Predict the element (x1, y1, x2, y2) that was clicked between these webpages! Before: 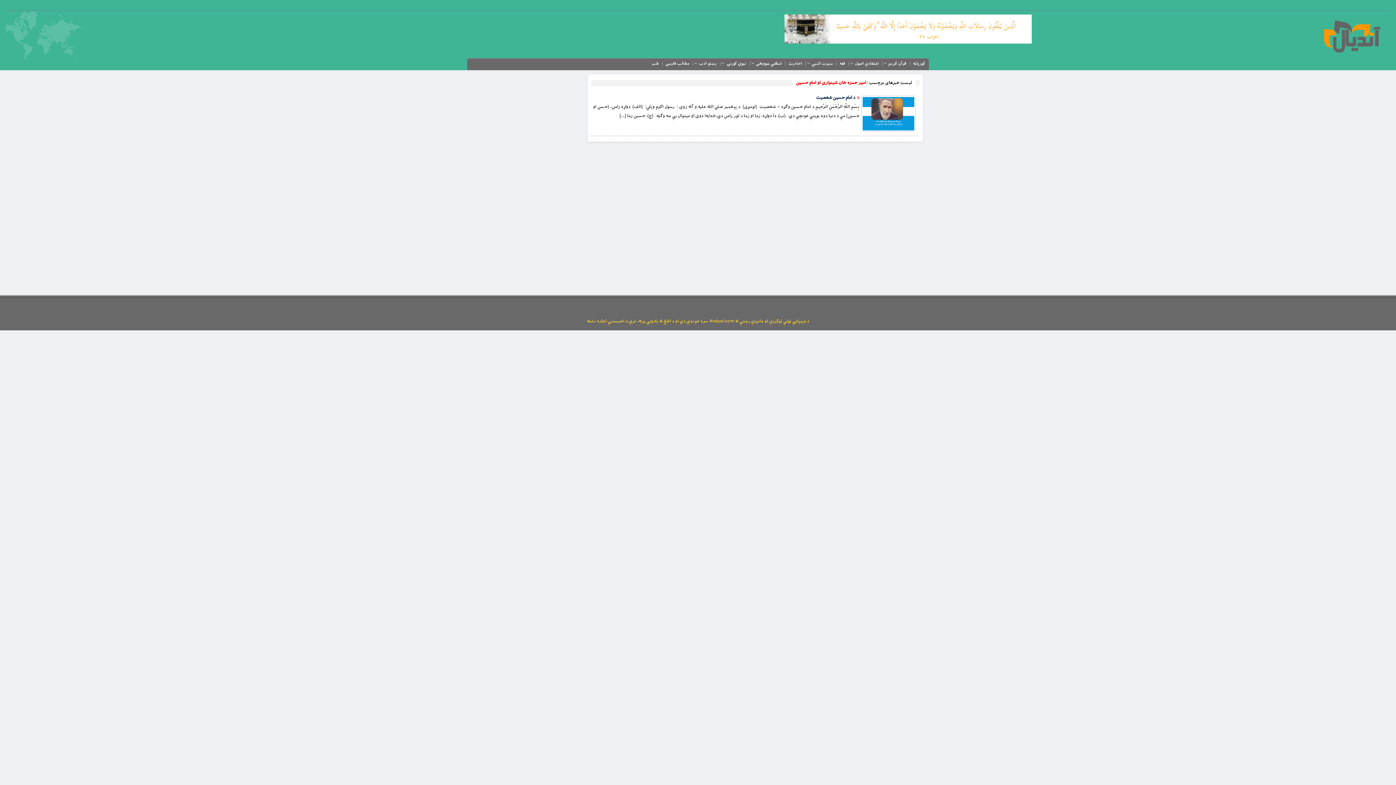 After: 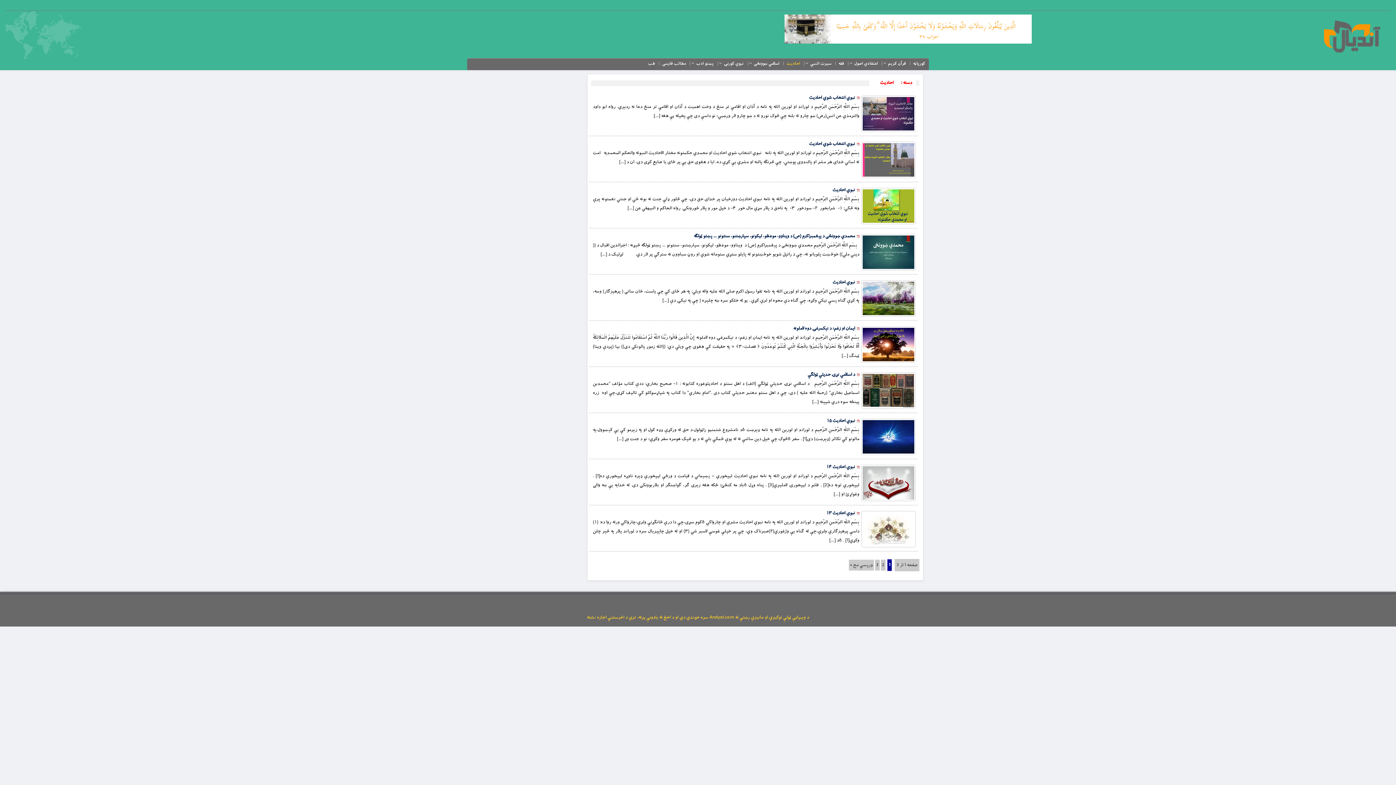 Action: bbox: (786, 59, 804, 68) label: احادیث